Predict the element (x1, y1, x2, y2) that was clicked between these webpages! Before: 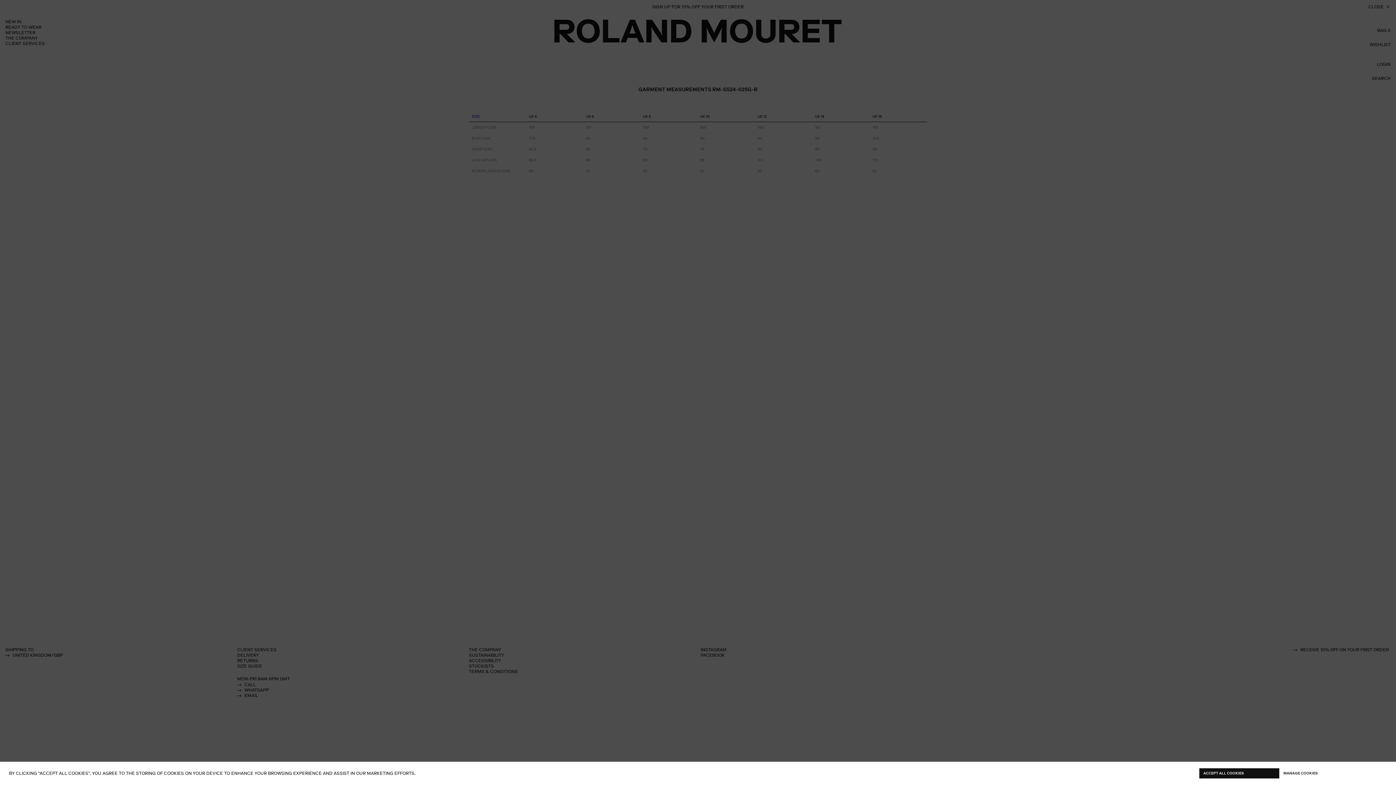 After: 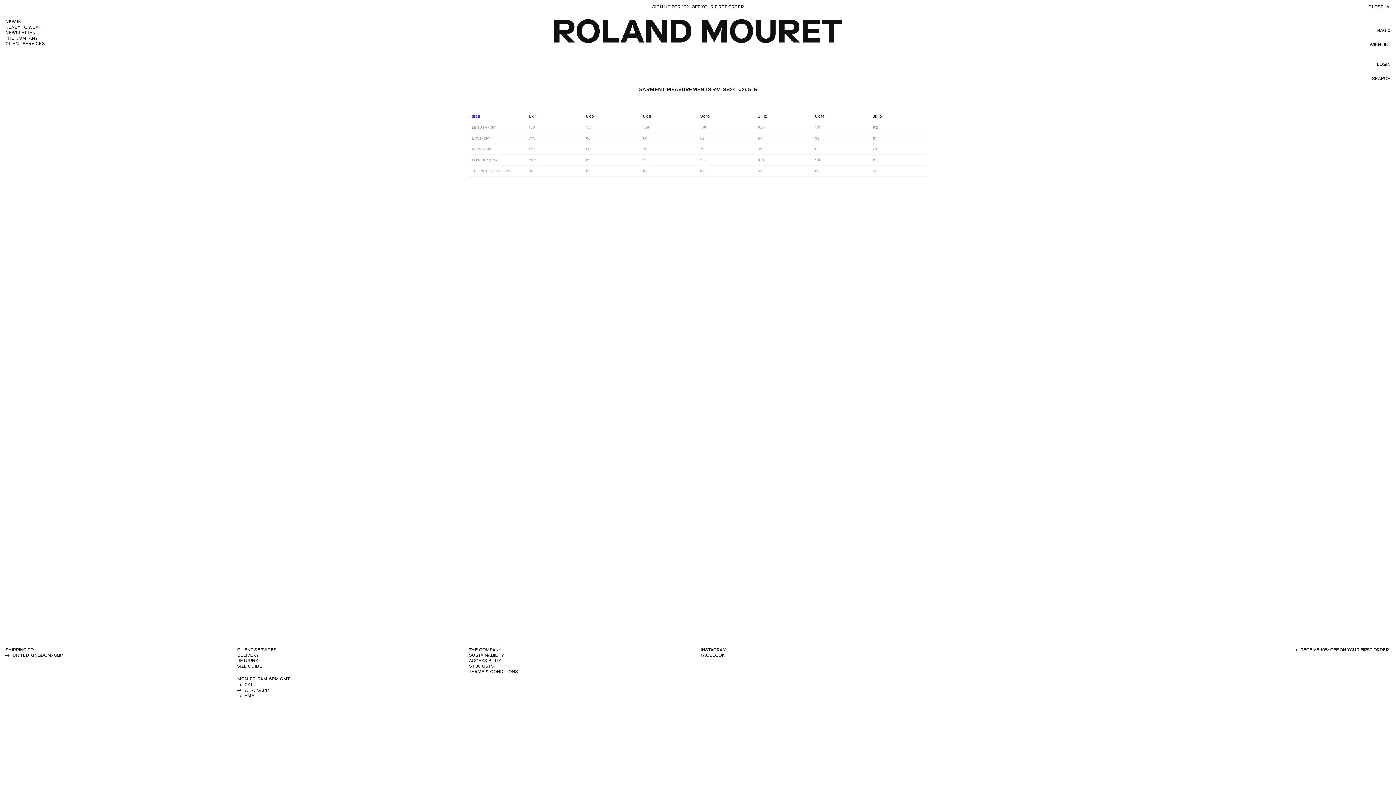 Action: bbox: (1199, 768, 1279, 778) label: ACCEPT ALL COOKIES